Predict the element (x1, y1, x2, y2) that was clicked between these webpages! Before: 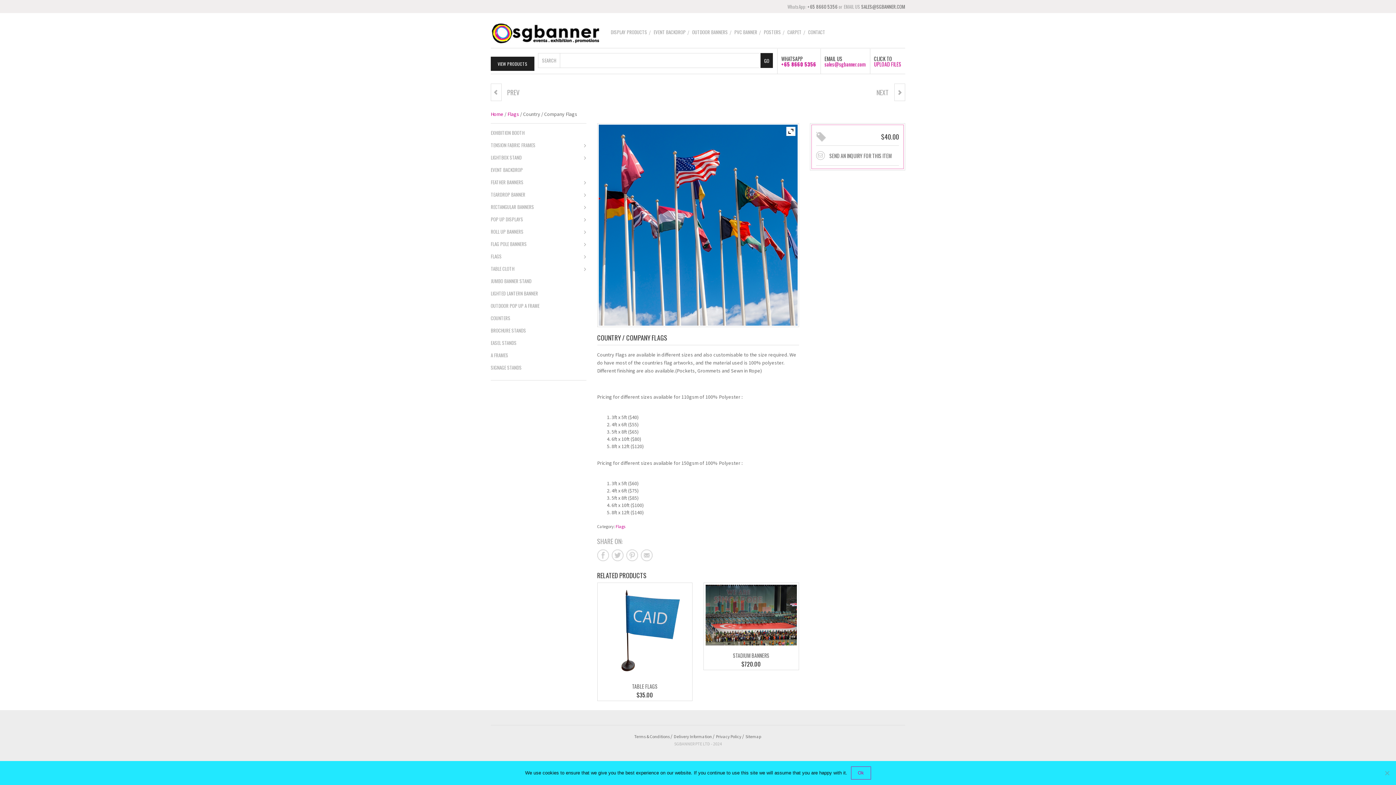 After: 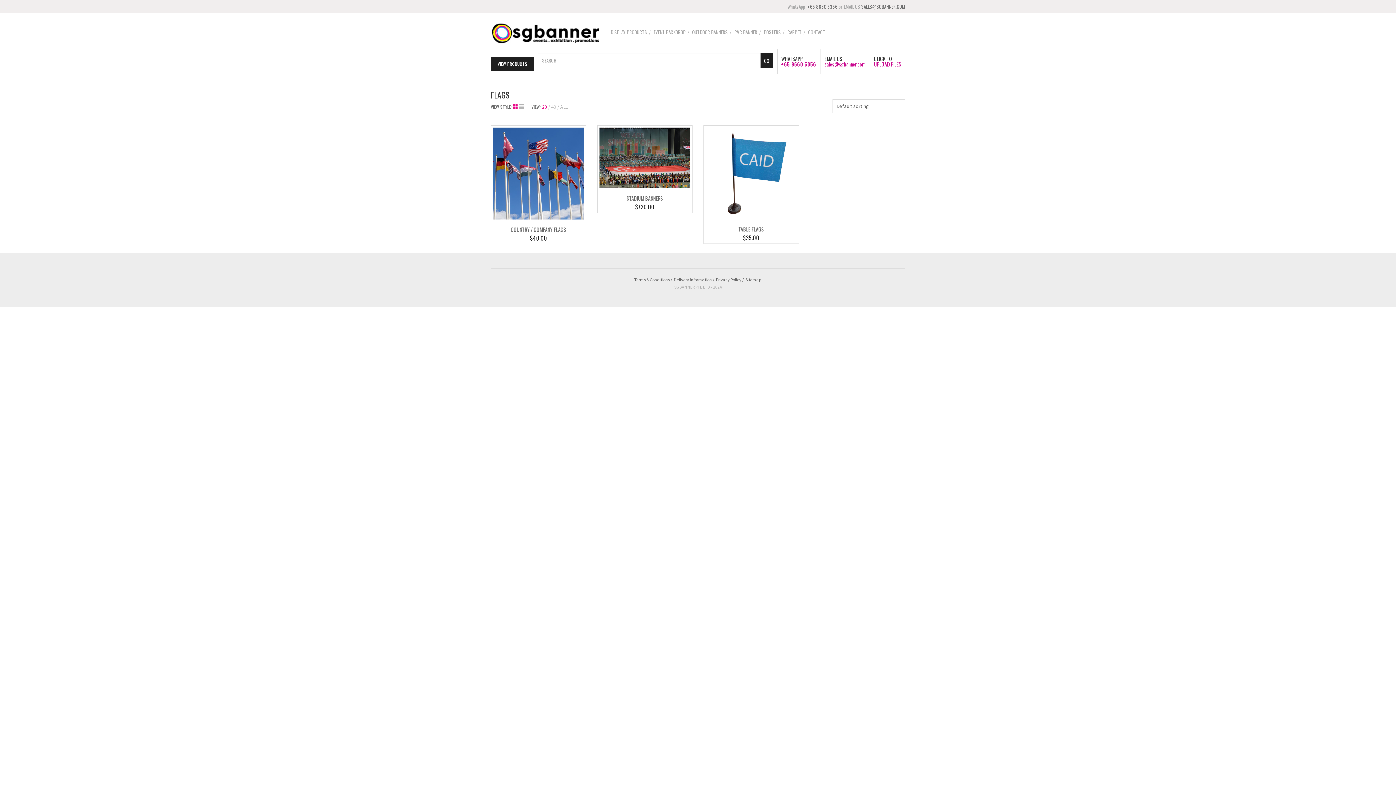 Action: label: Flags bbox: (615, 523, 625, 529)